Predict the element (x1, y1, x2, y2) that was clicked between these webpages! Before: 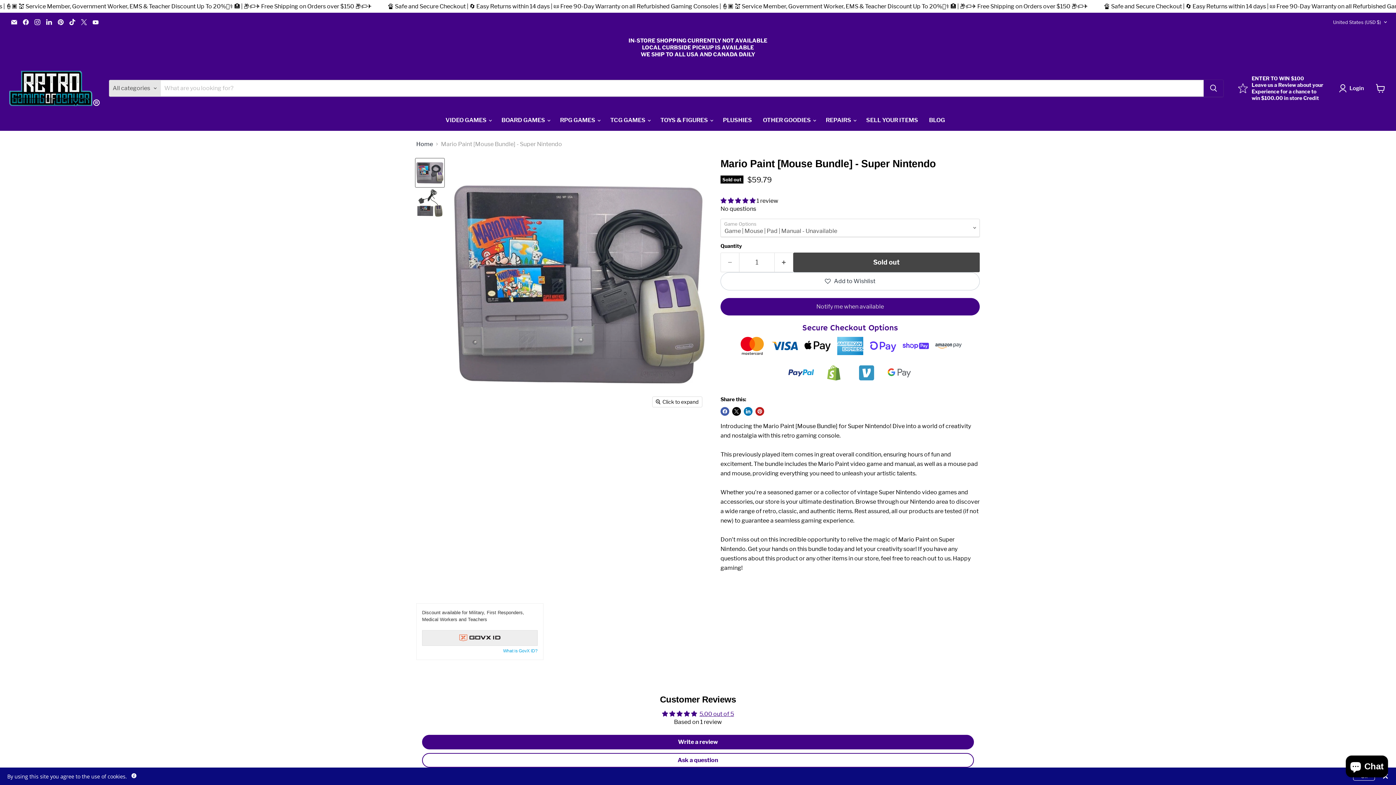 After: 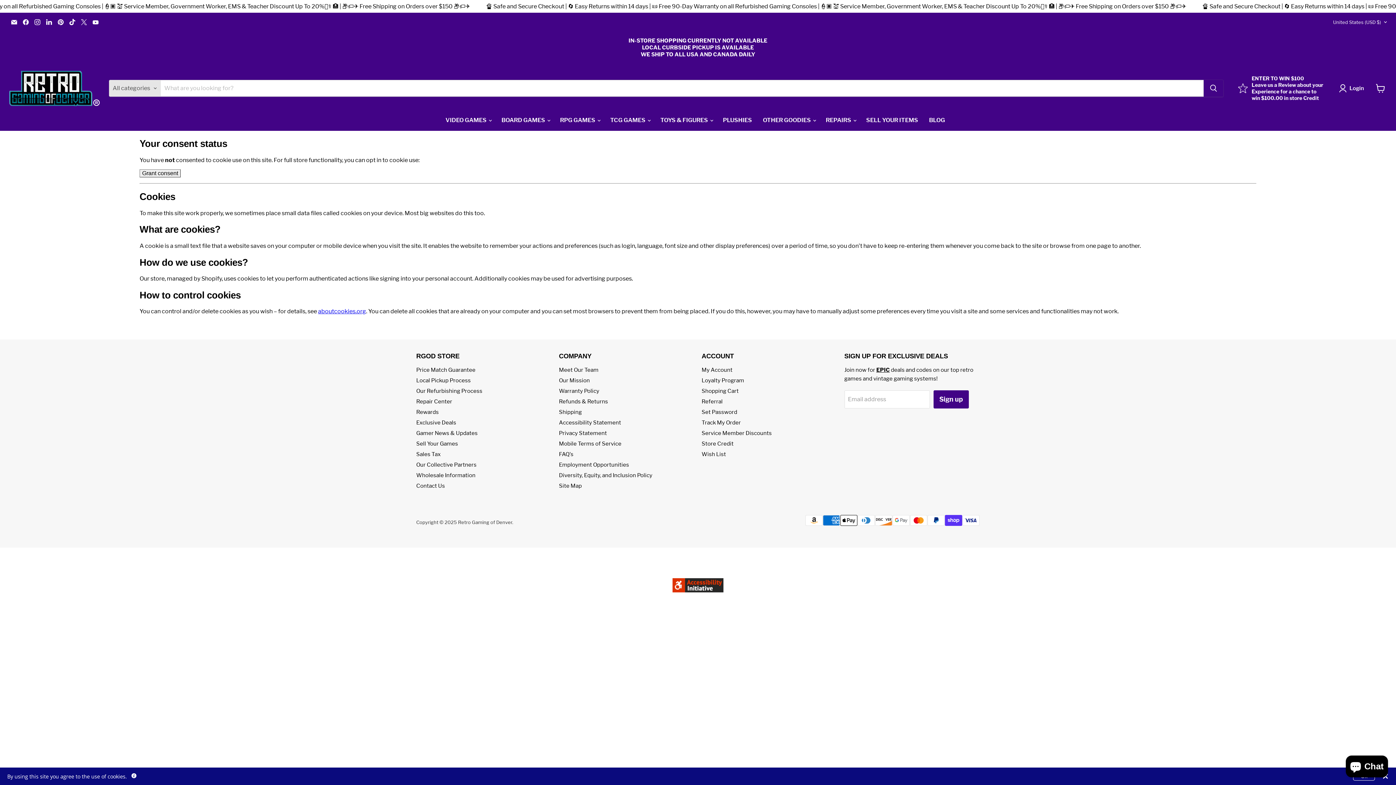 Action: bbox: (131, 773, 136, 780)